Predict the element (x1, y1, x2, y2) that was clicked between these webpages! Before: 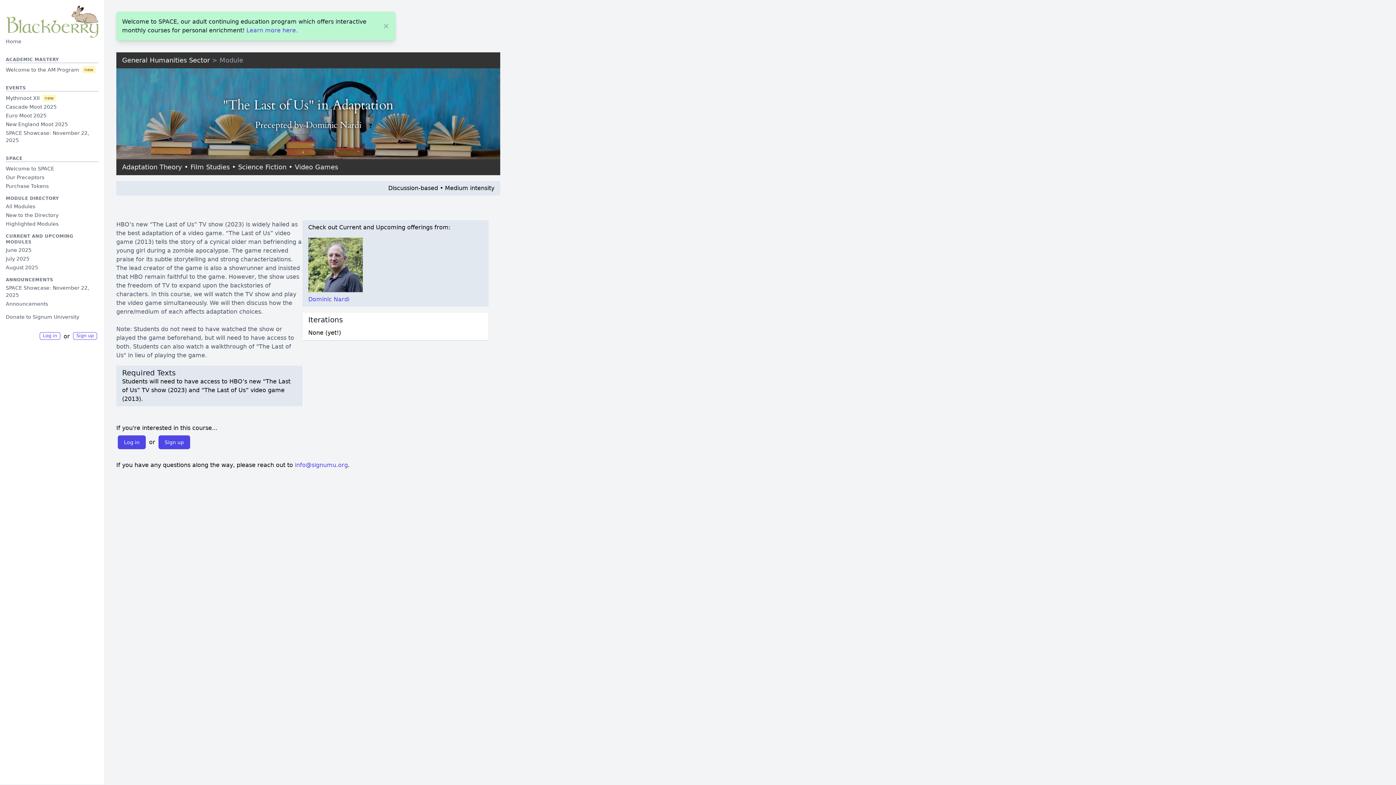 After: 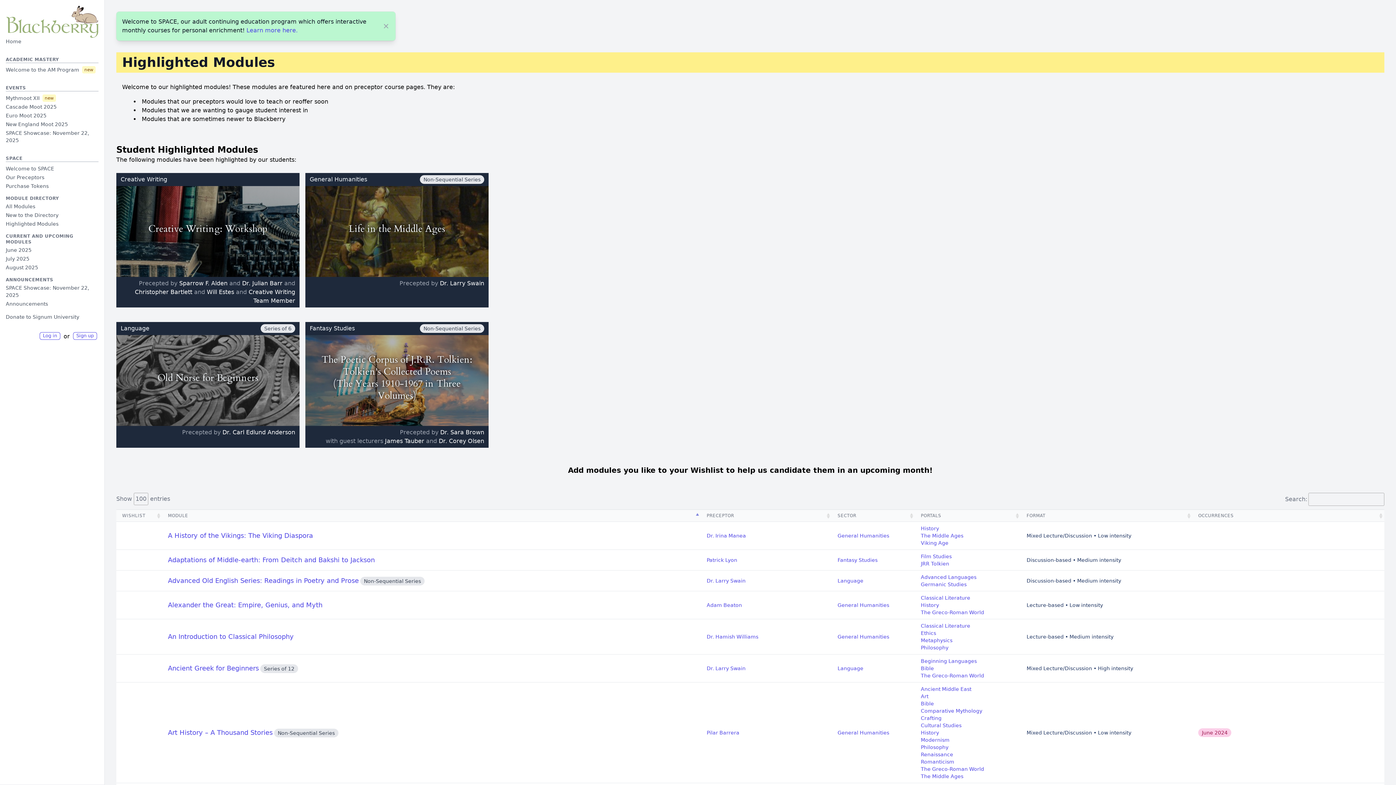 Action: label: Highlighted Modules bbox: (5, 220, 98, 227)